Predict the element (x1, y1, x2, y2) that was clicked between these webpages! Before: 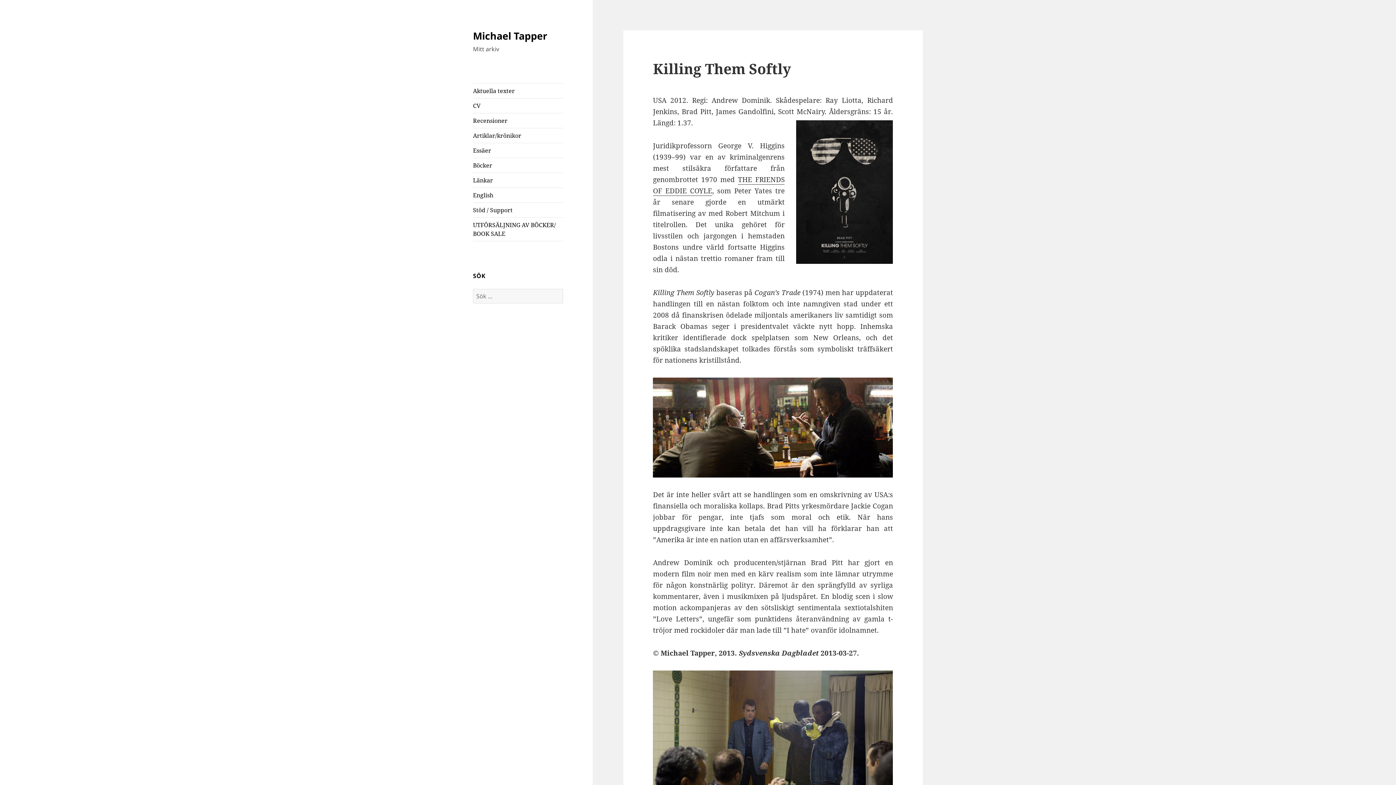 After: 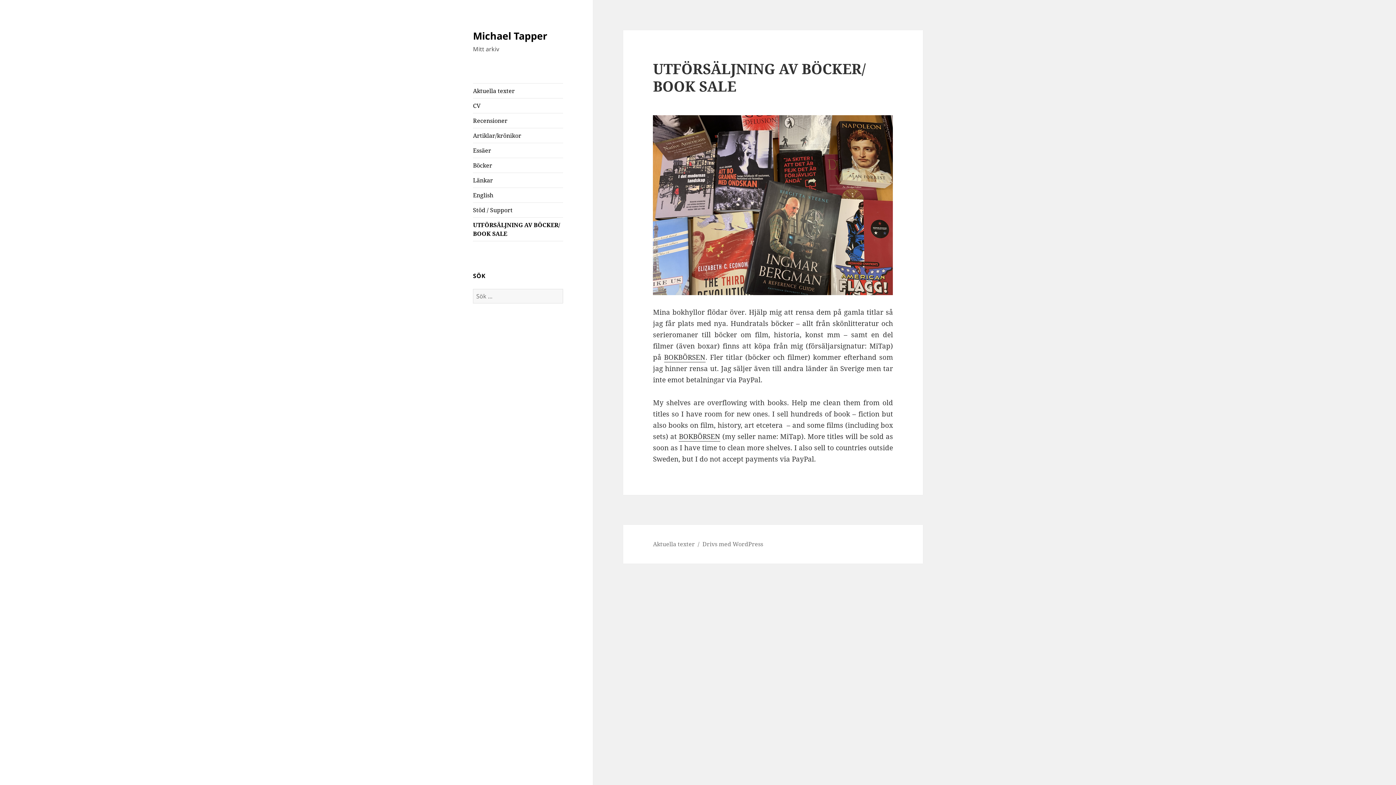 Action: bbox: (473, 217, 563, 241) label: UTFÖRSÄLJNING AV BÖCKER/ BOOK SALE